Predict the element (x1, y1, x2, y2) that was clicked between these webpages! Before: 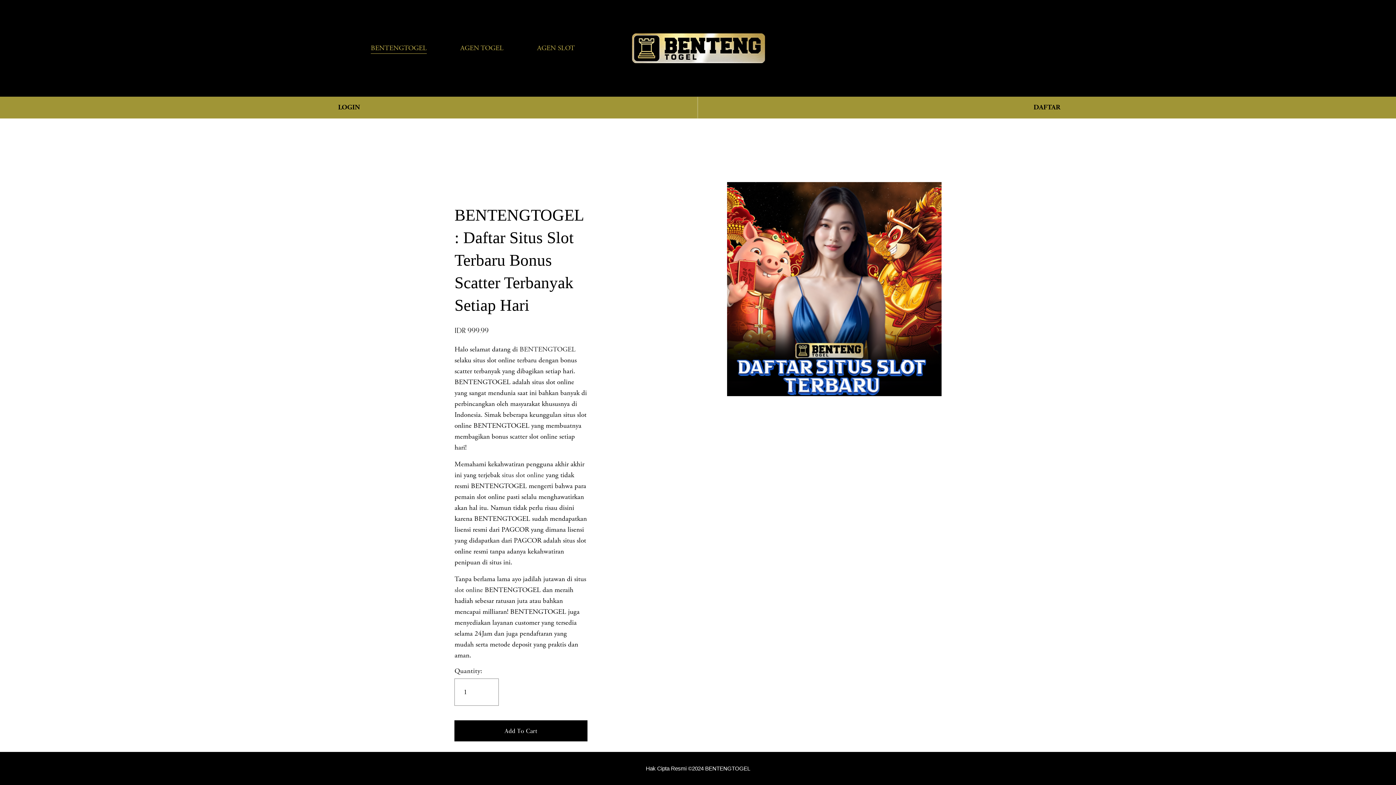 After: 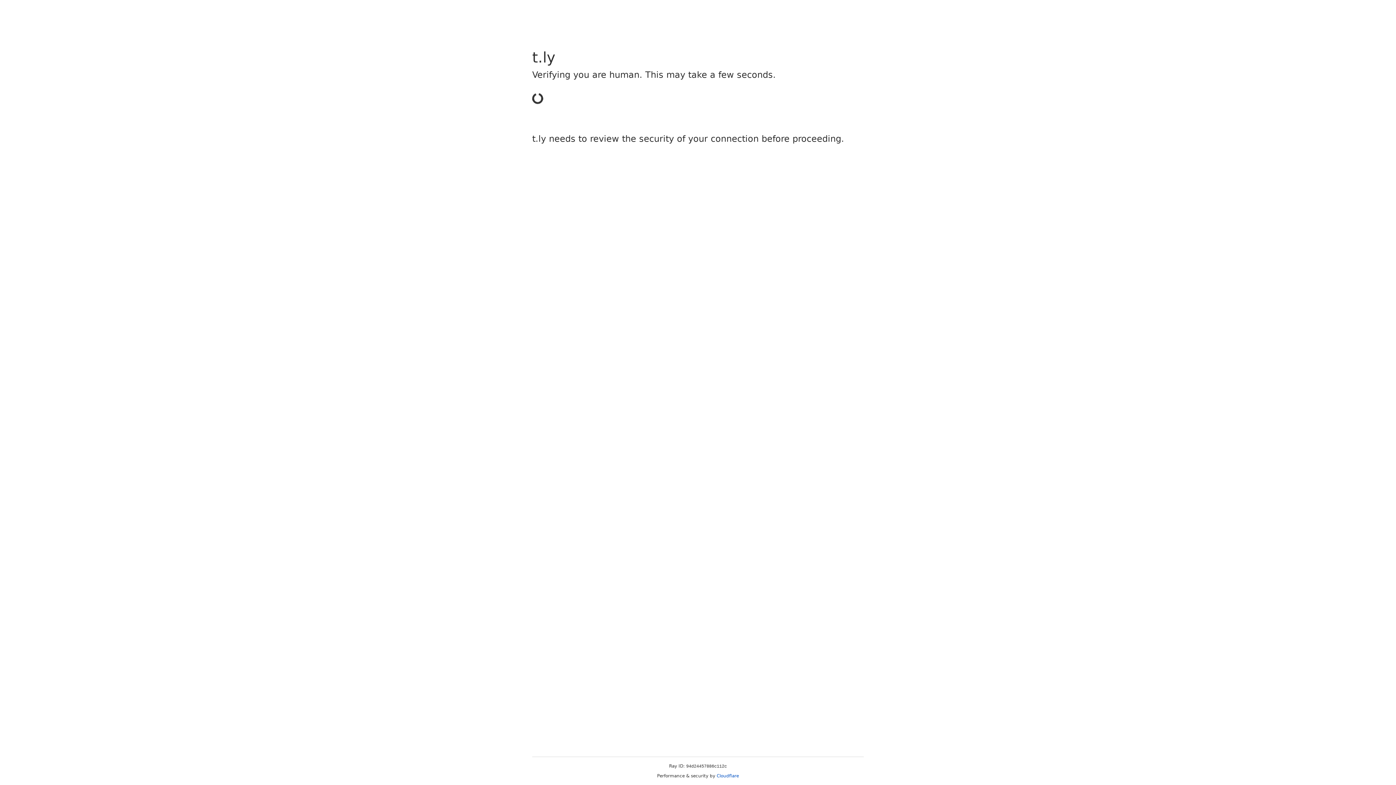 Action: label: LOGIN bbox: (0, 96, 698, 118)